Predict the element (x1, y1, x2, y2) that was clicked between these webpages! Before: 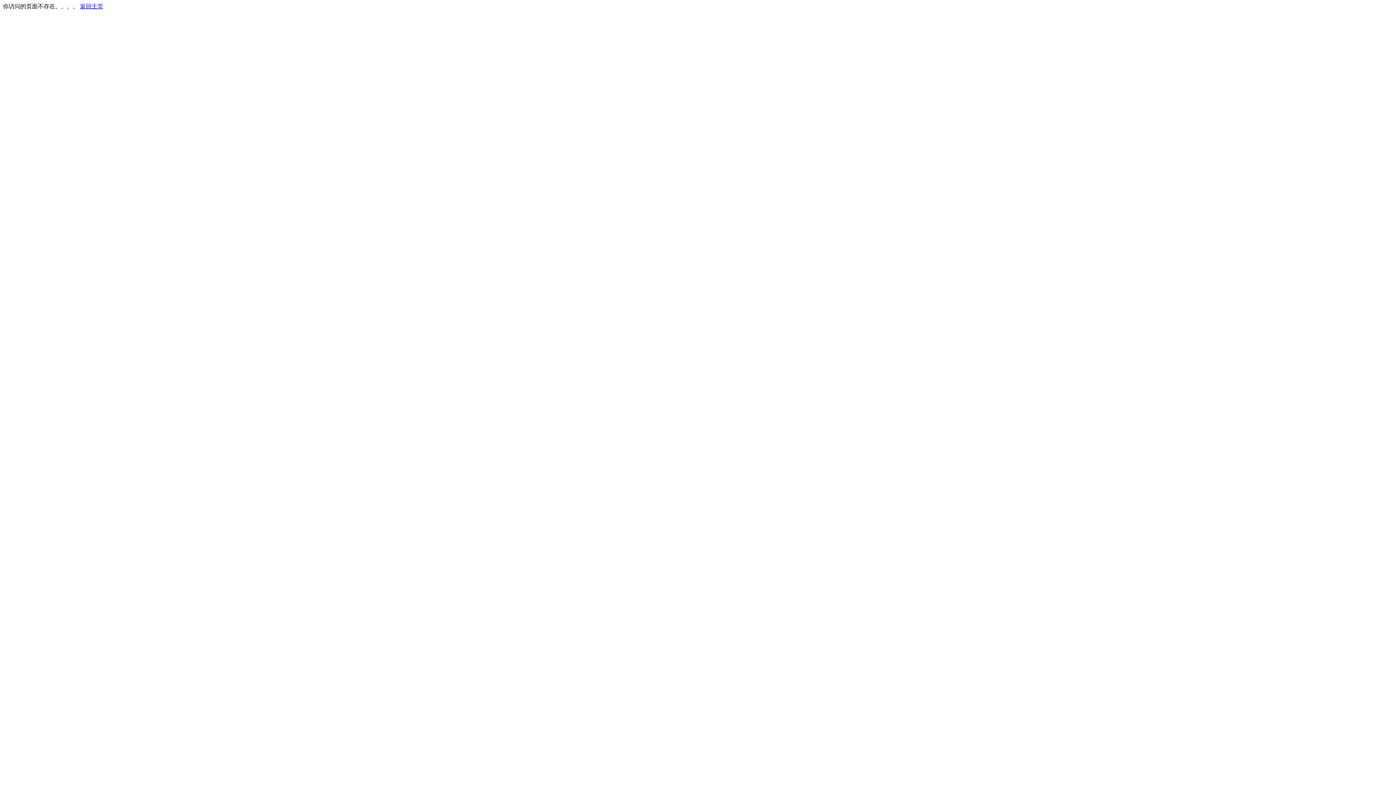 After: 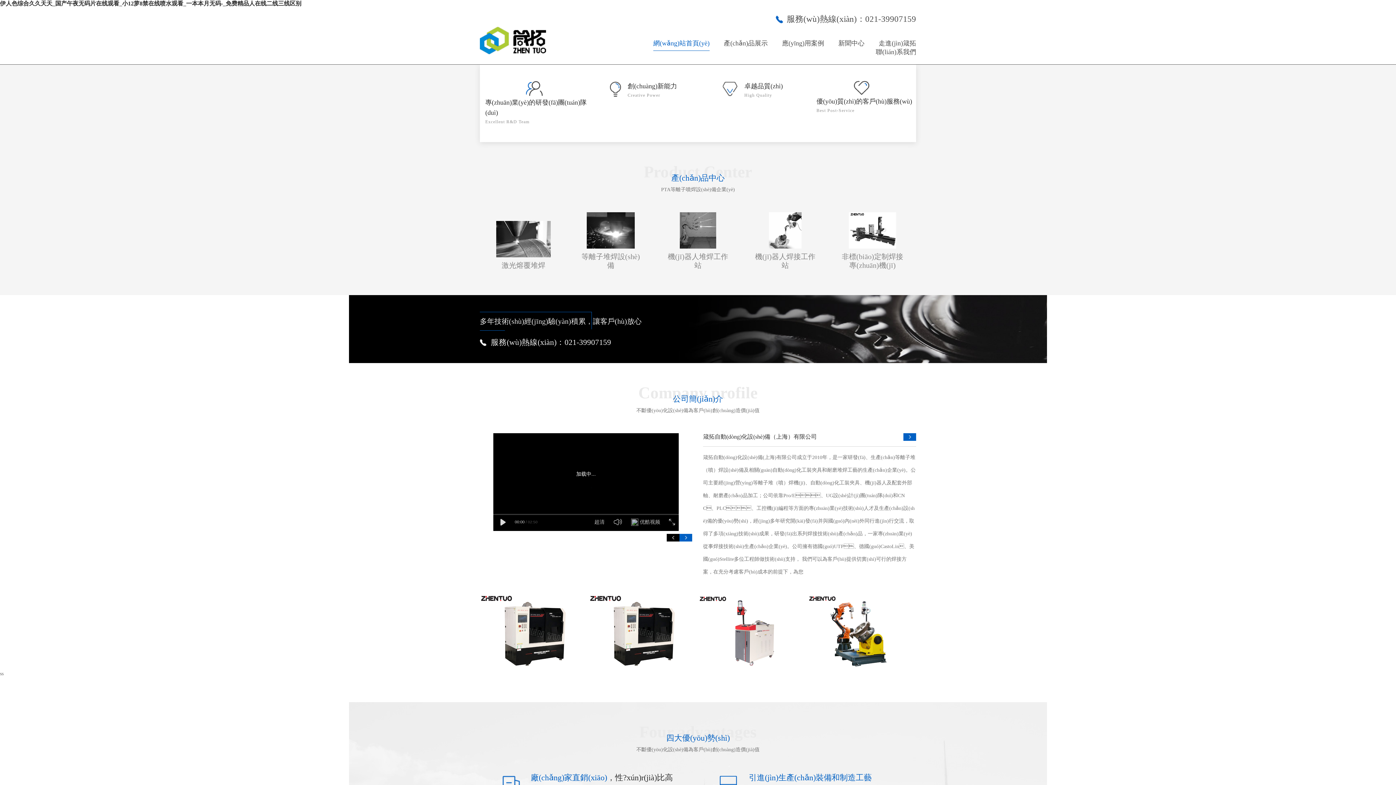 Action: label: 返回主页 bbox: (80, 3, 103, 9)